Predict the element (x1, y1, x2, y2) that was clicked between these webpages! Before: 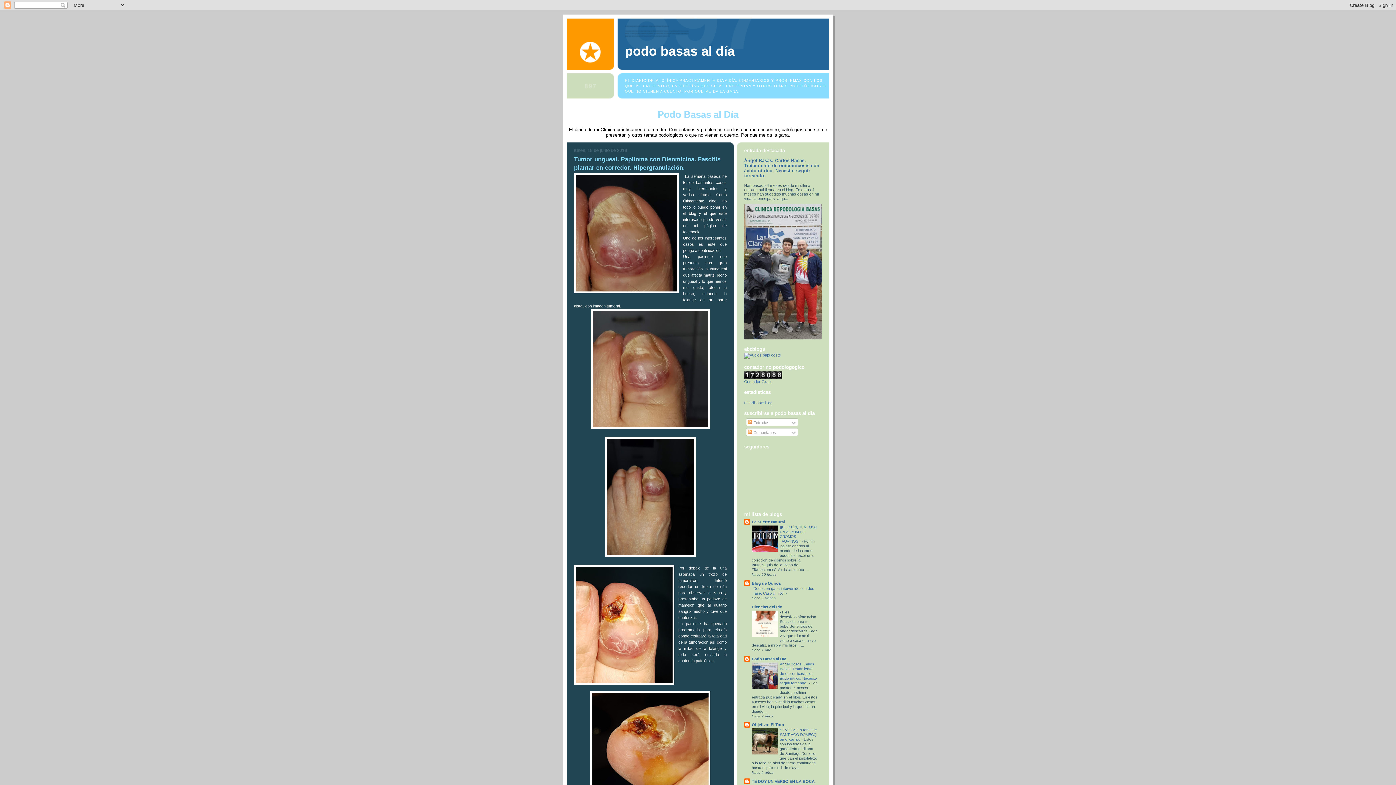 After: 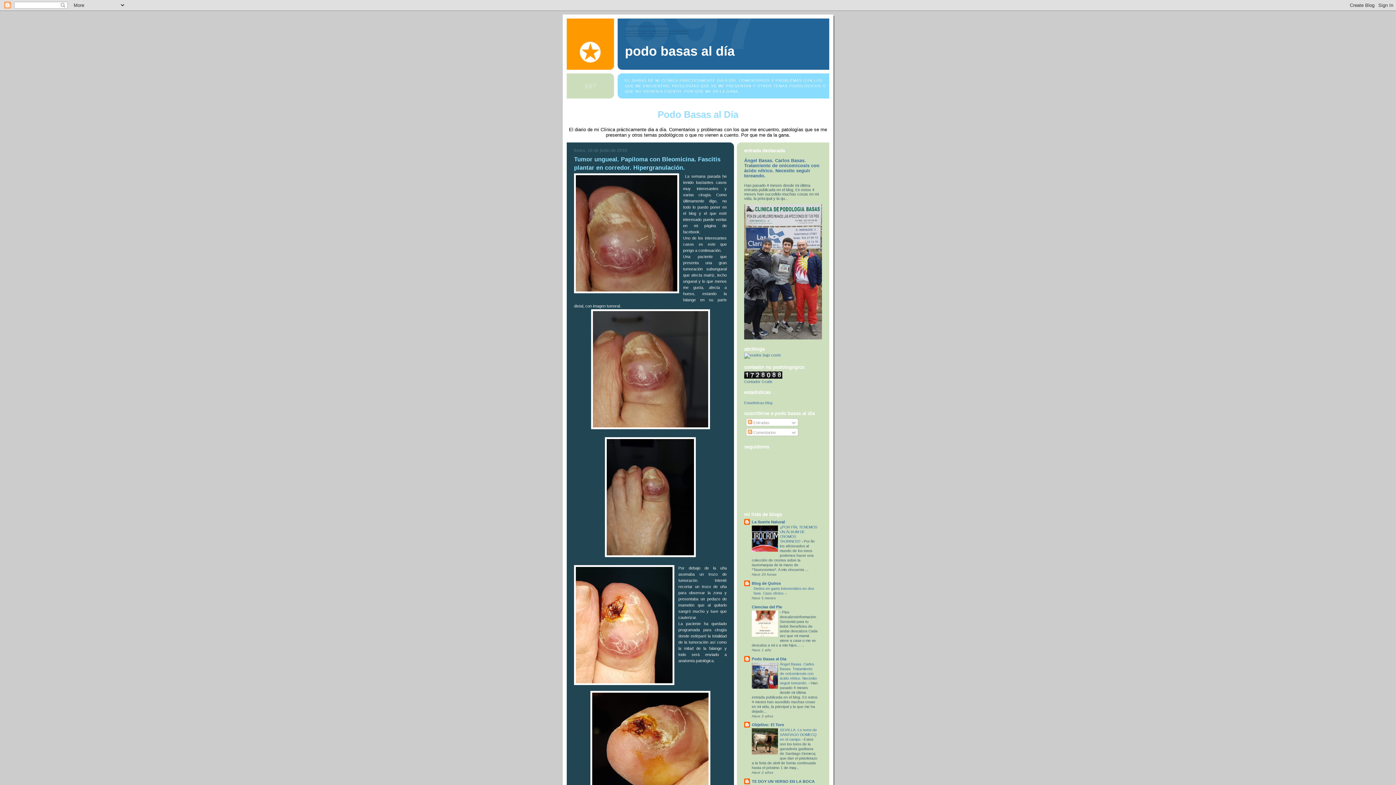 Action: bbox: (752, 685, 778, 689)